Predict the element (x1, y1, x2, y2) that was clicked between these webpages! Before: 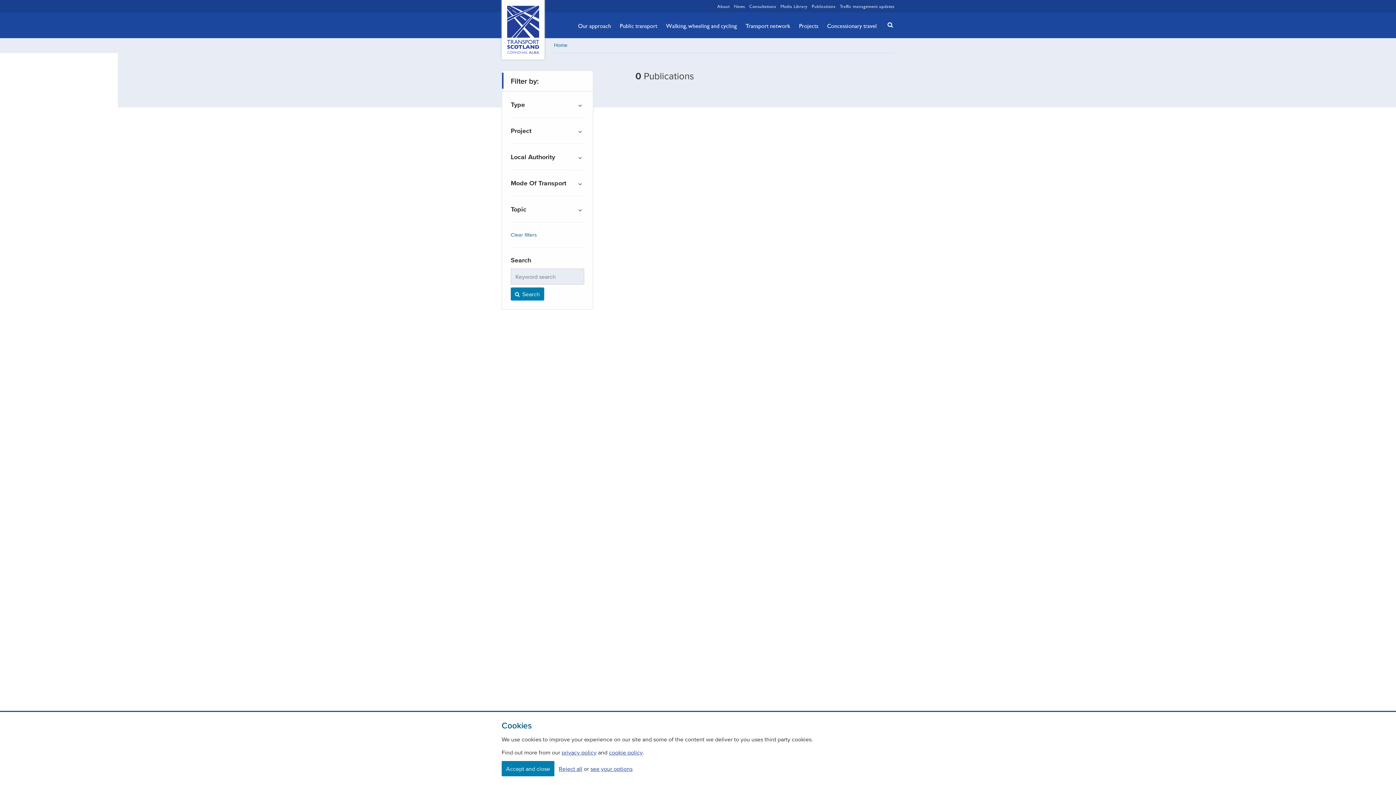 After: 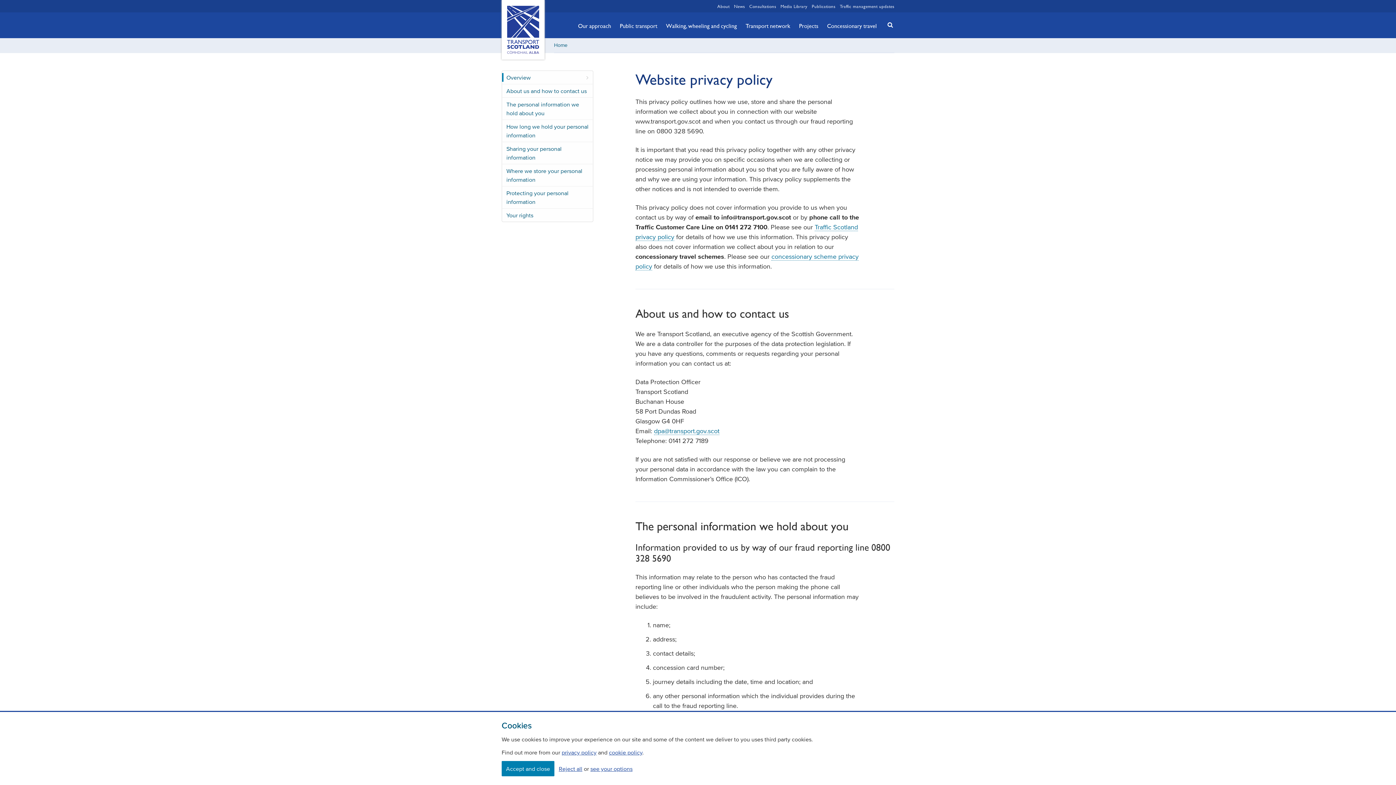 Action: bbox: (561, 749, 596, 756) label: privacy policy